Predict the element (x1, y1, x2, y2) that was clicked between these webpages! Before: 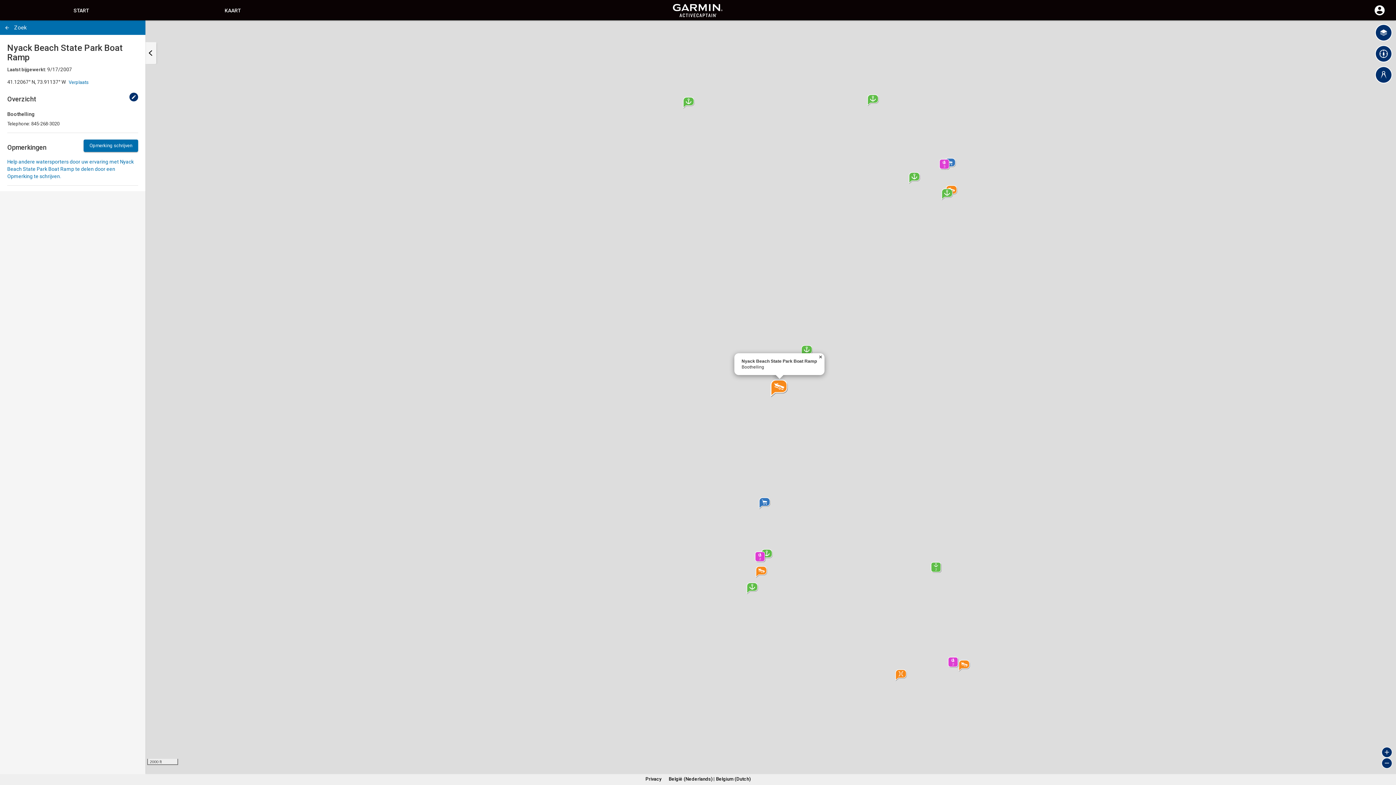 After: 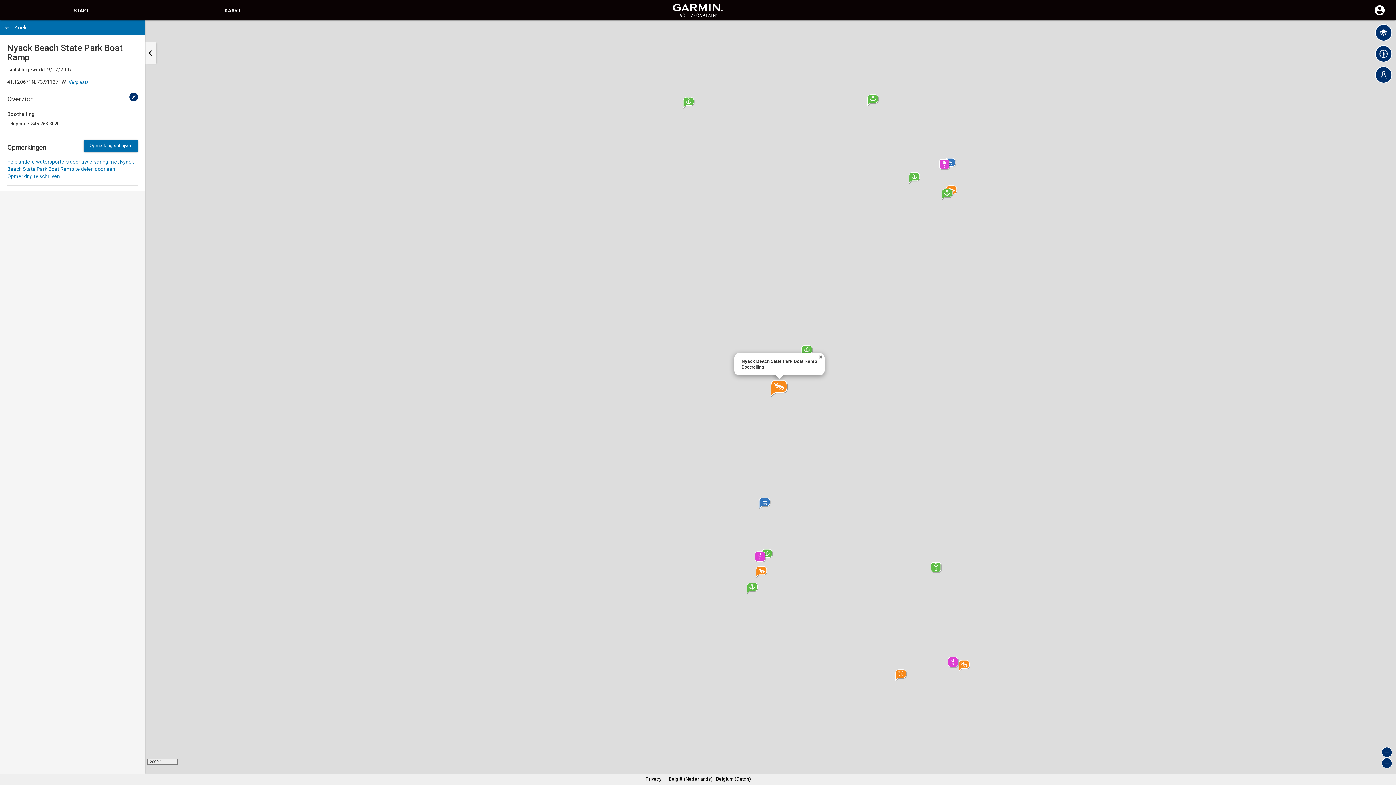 Action: label: Privacy bbox: (645, 776, 661, 782)